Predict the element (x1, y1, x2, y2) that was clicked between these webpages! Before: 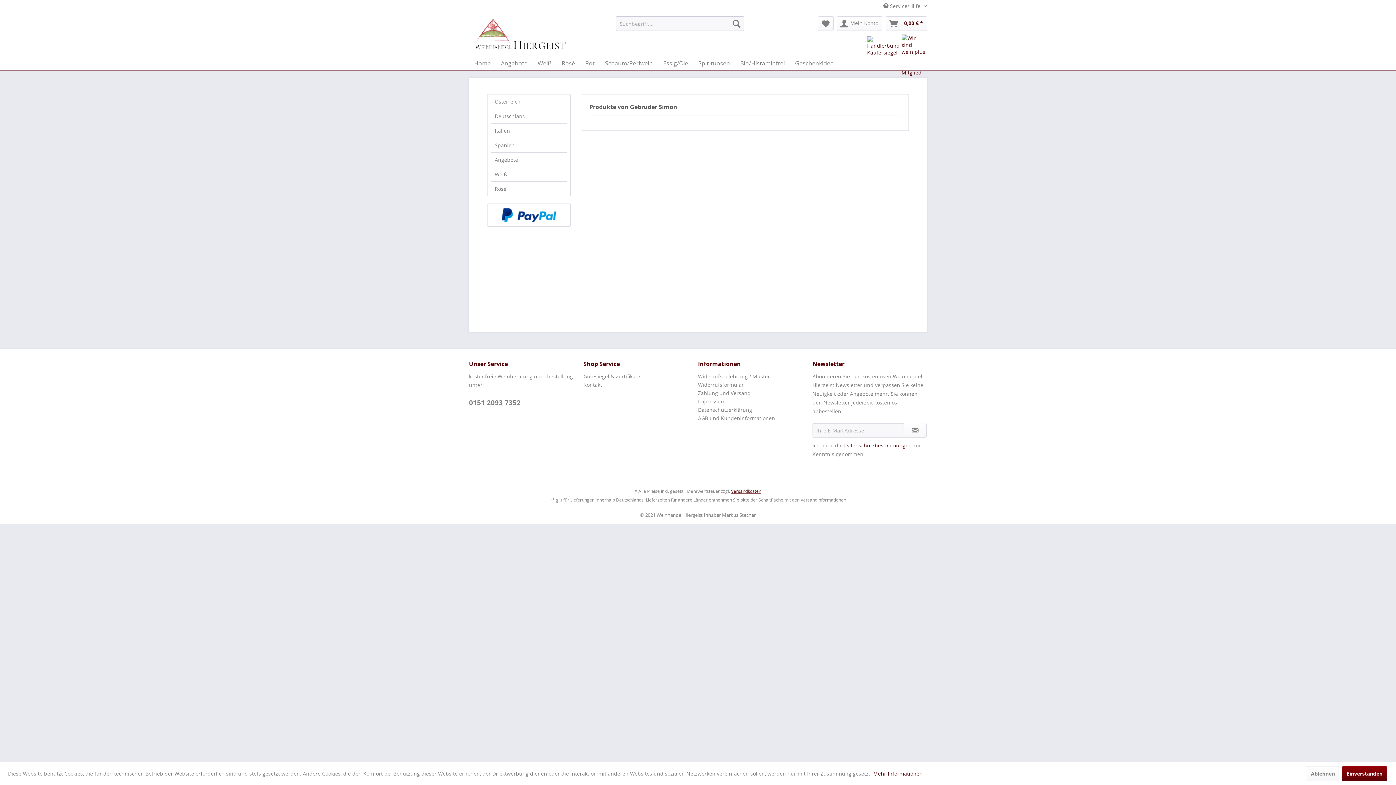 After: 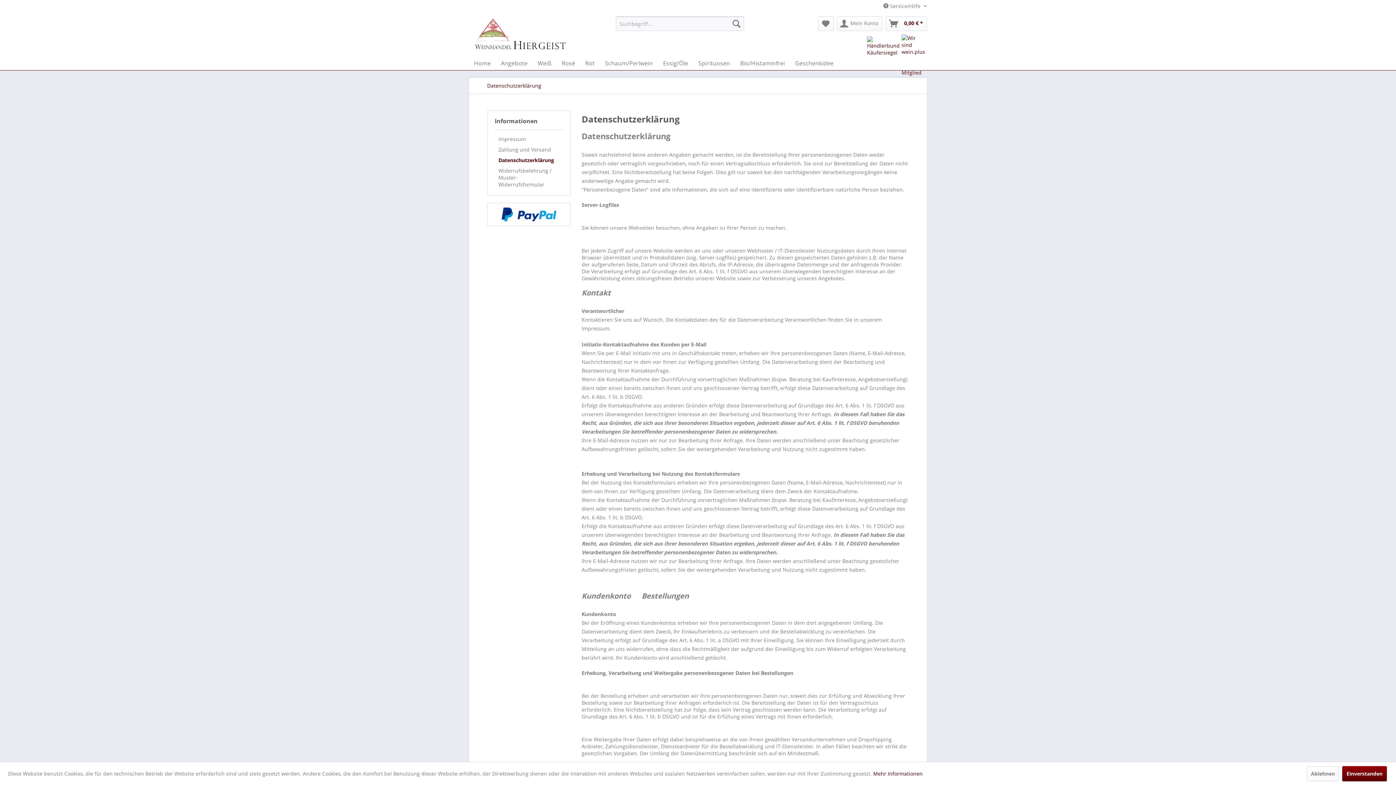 Action: label: Datenschutzerklärung bbox: (698, 405, 809, 414)